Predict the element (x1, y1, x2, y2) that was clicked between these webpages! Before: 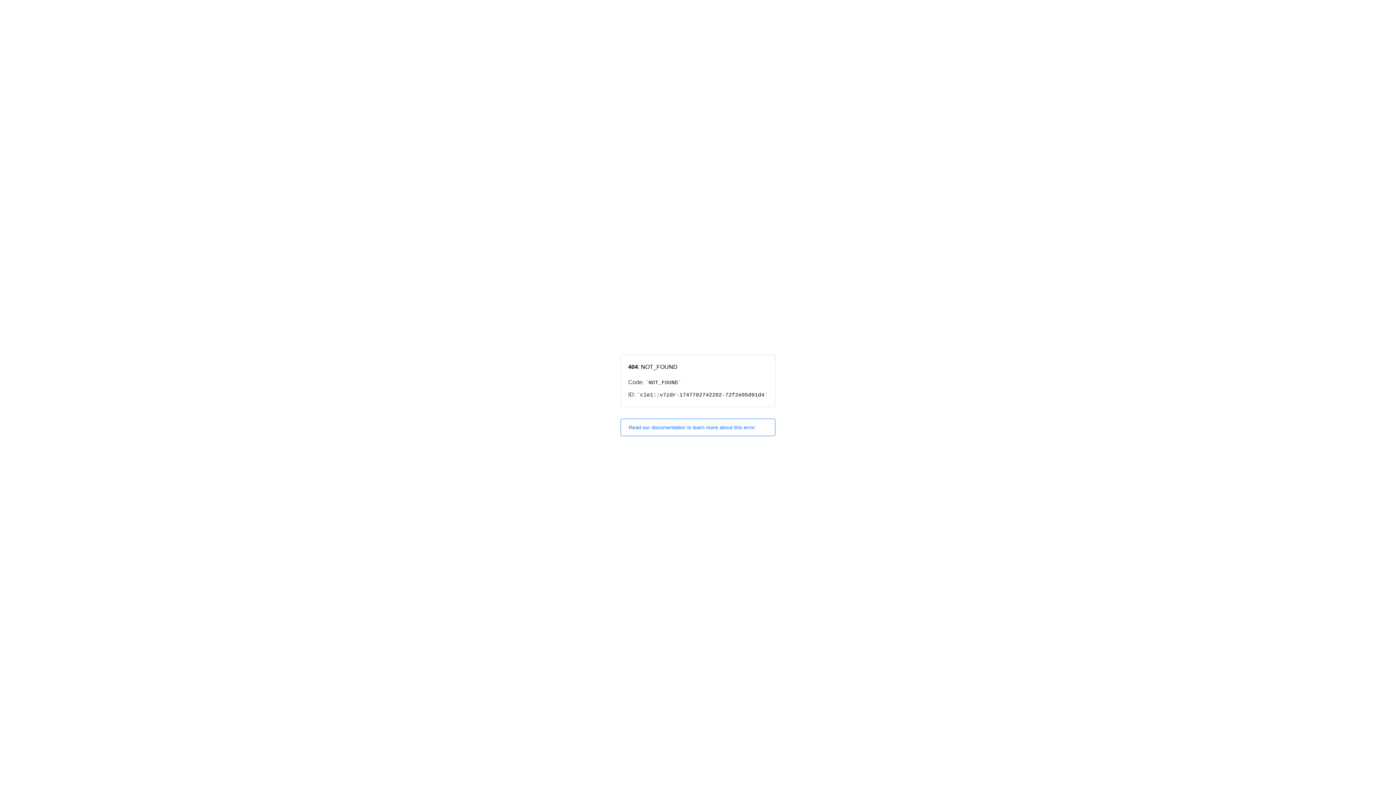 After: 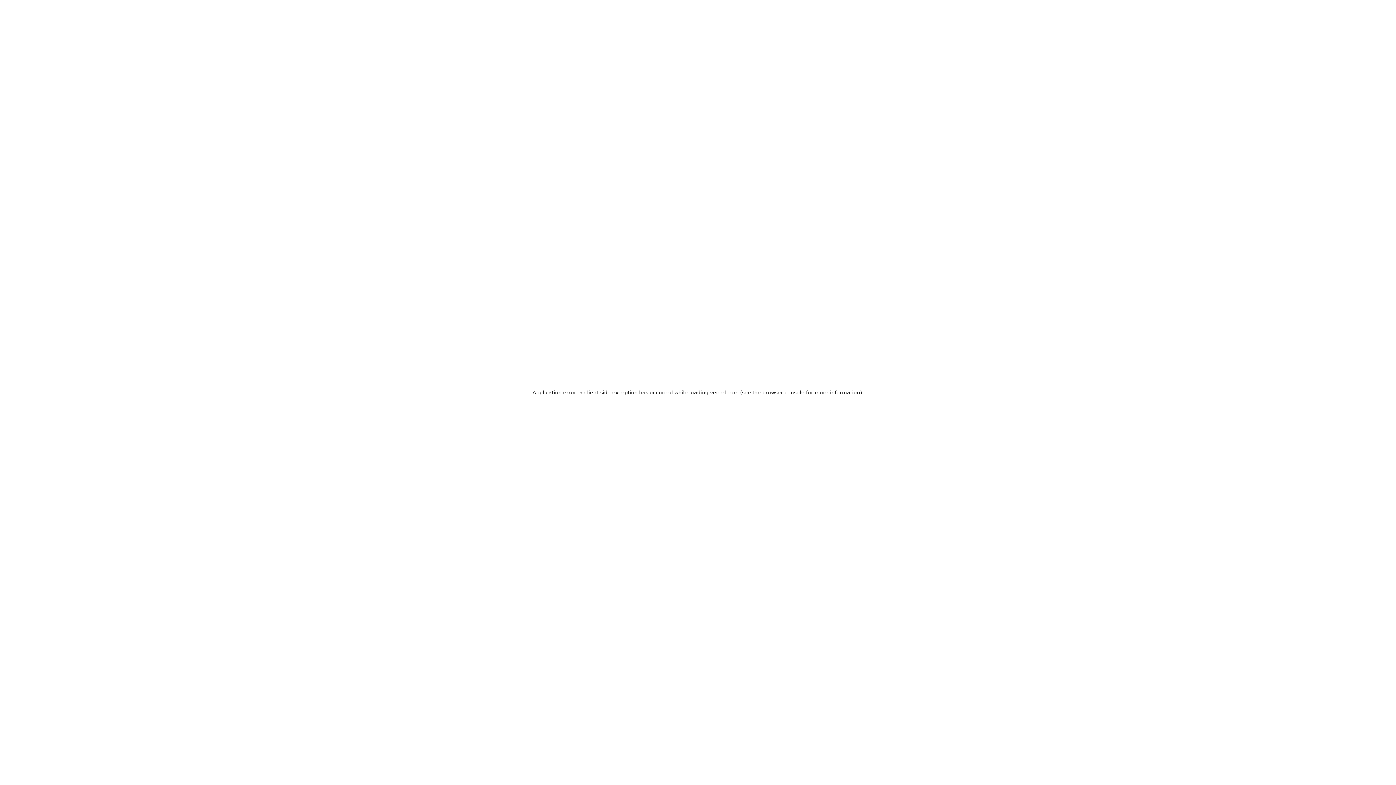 Action: bbox: (620, 418, 775, 436) label: Read our documentation to learn more about this error.